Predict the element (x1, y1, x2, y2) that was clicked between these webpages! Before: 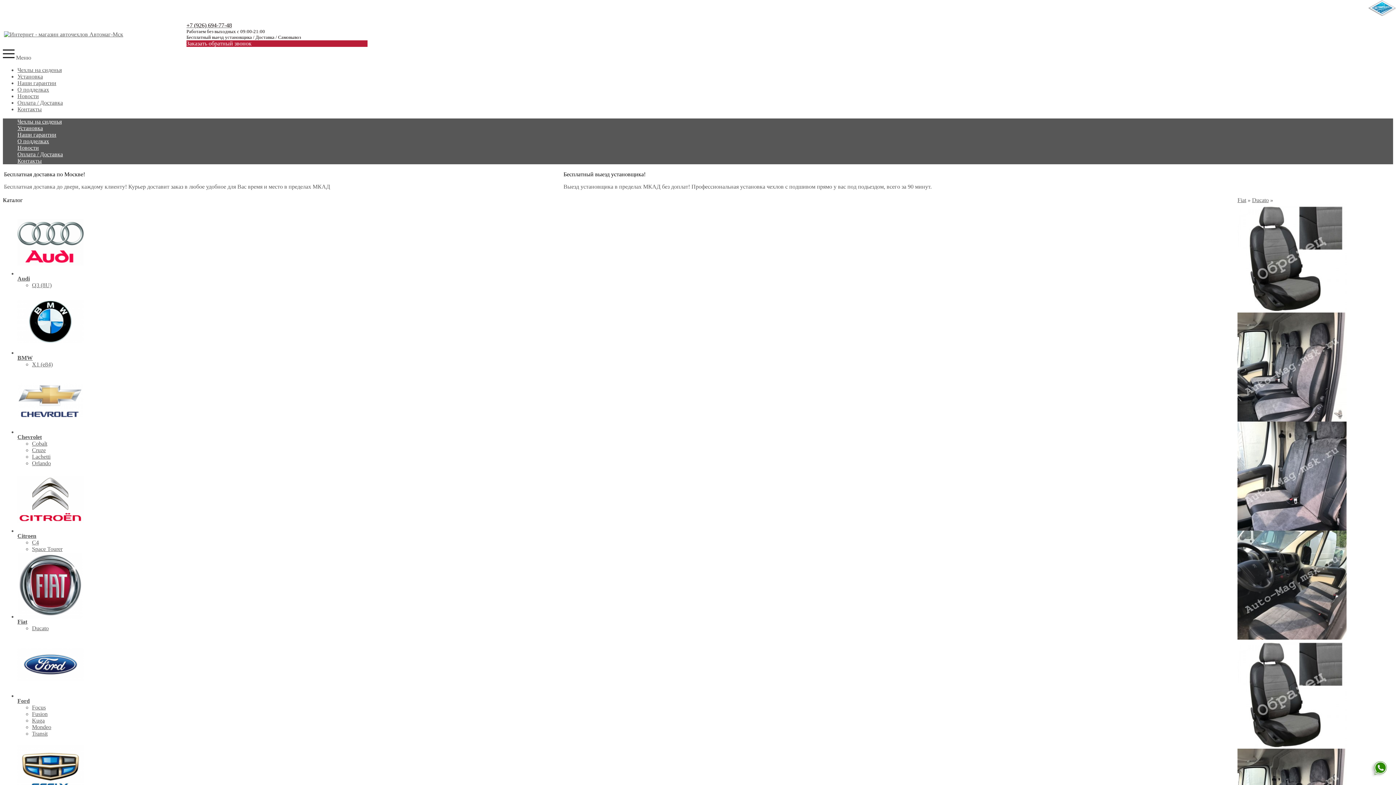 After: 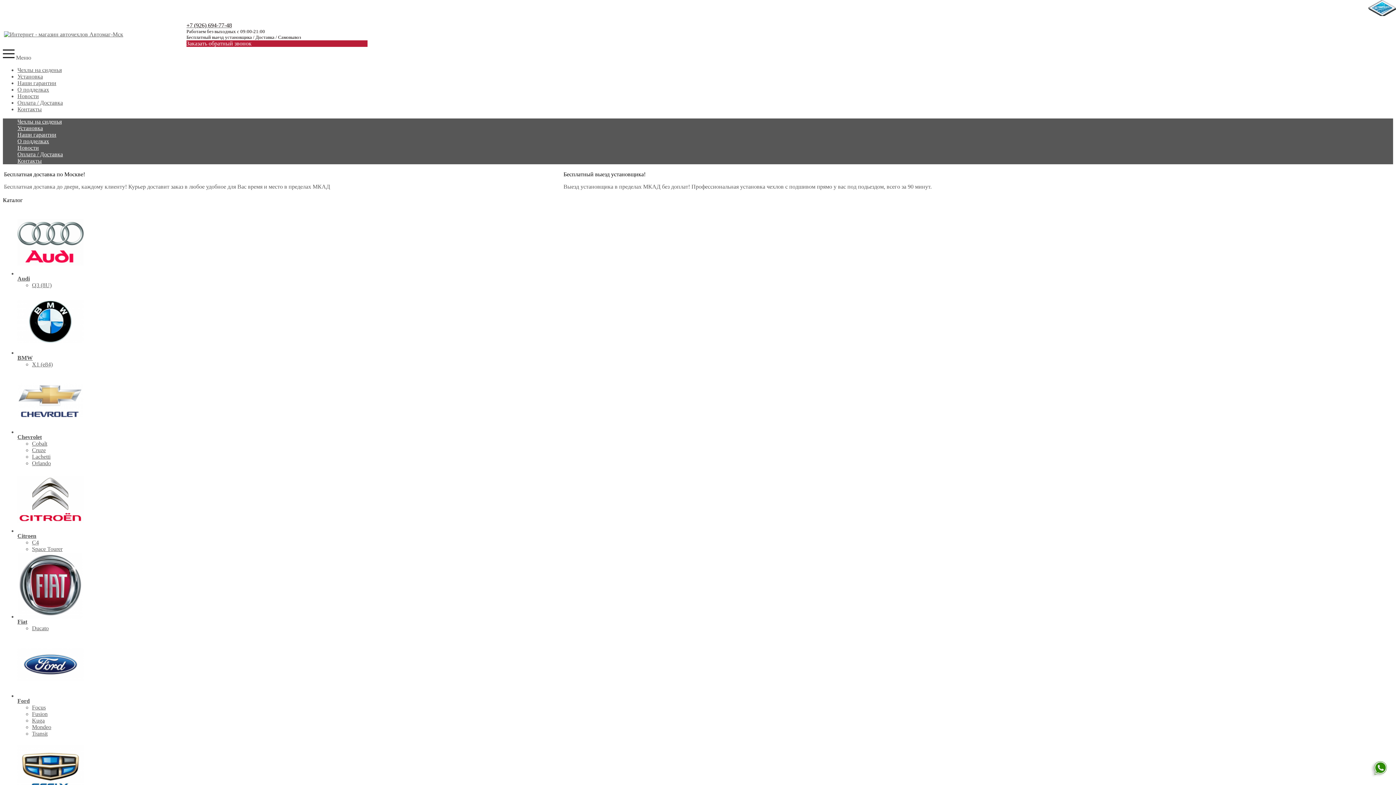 Action: label: Q3 (8U) bbox: (32, 282, 51, 288)